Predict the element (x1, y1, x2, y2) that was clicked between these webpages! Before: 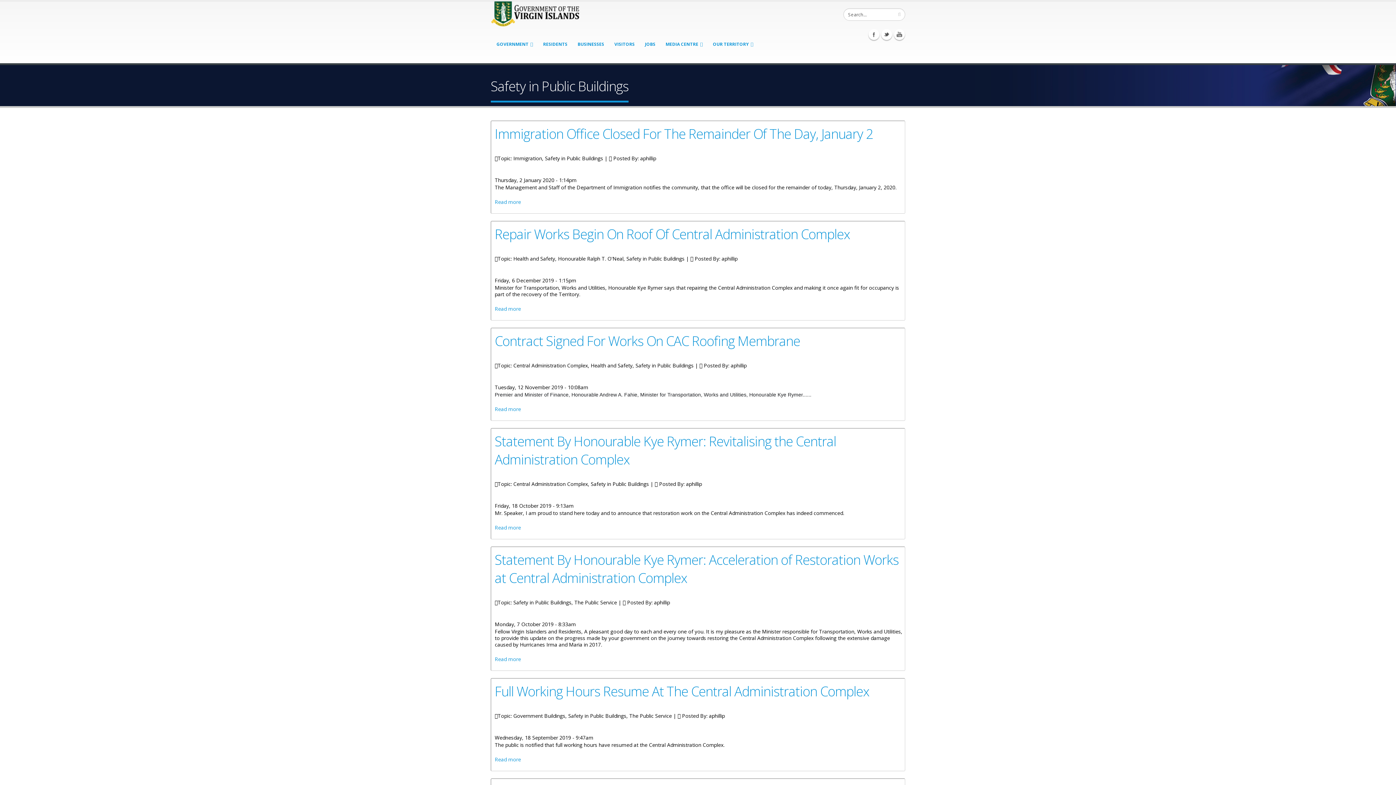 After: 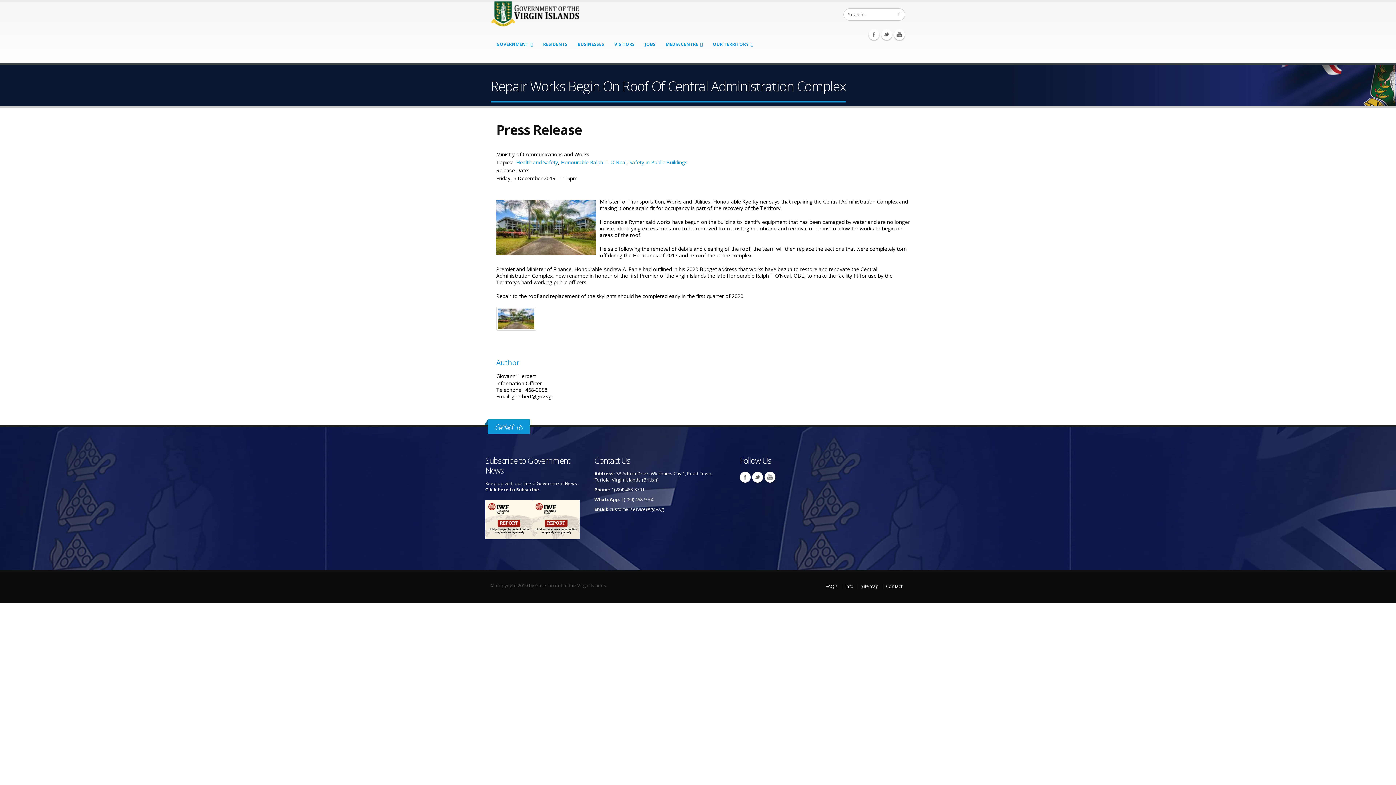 Action: label: Read more
about Repair Works Begin On Roof Of Central Administration Complex bbox: (494, 305, 521, 312)